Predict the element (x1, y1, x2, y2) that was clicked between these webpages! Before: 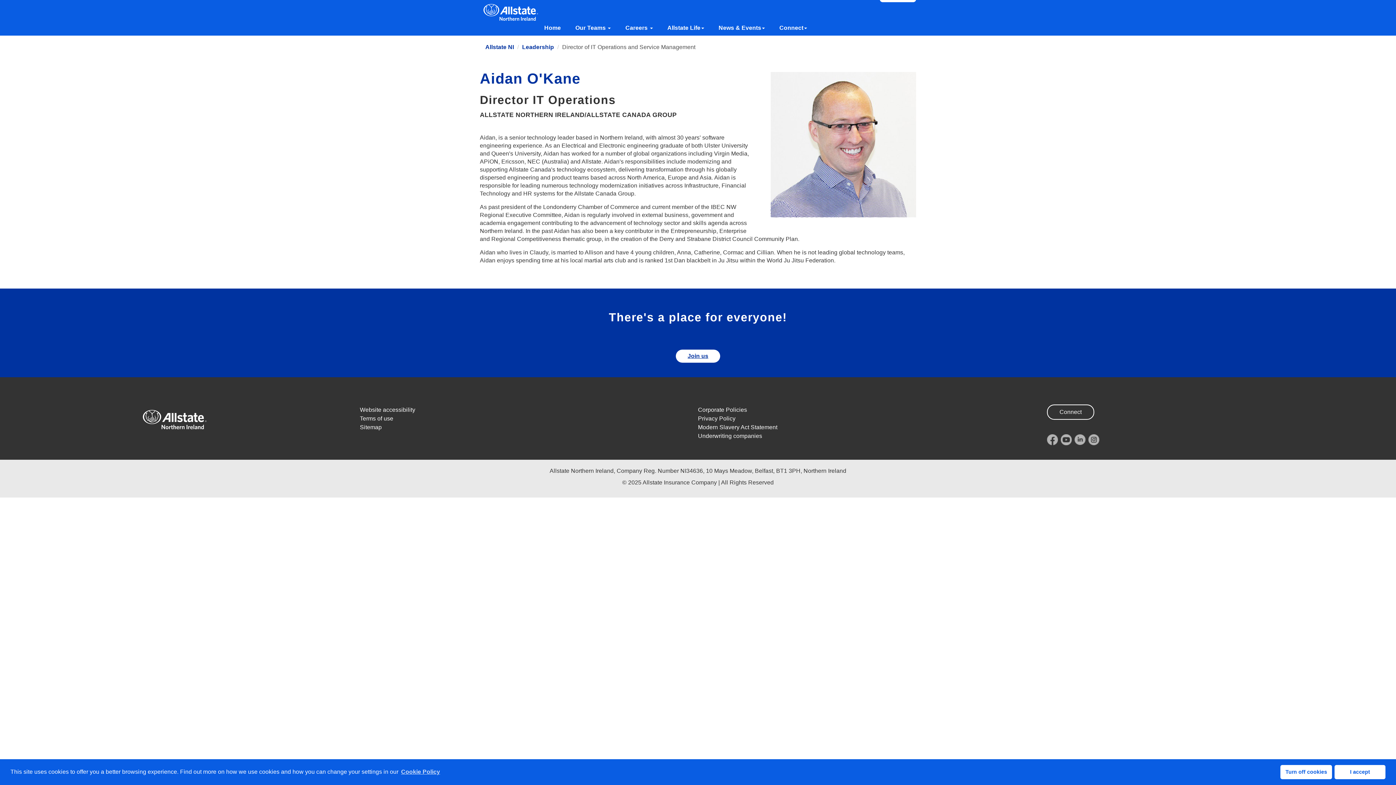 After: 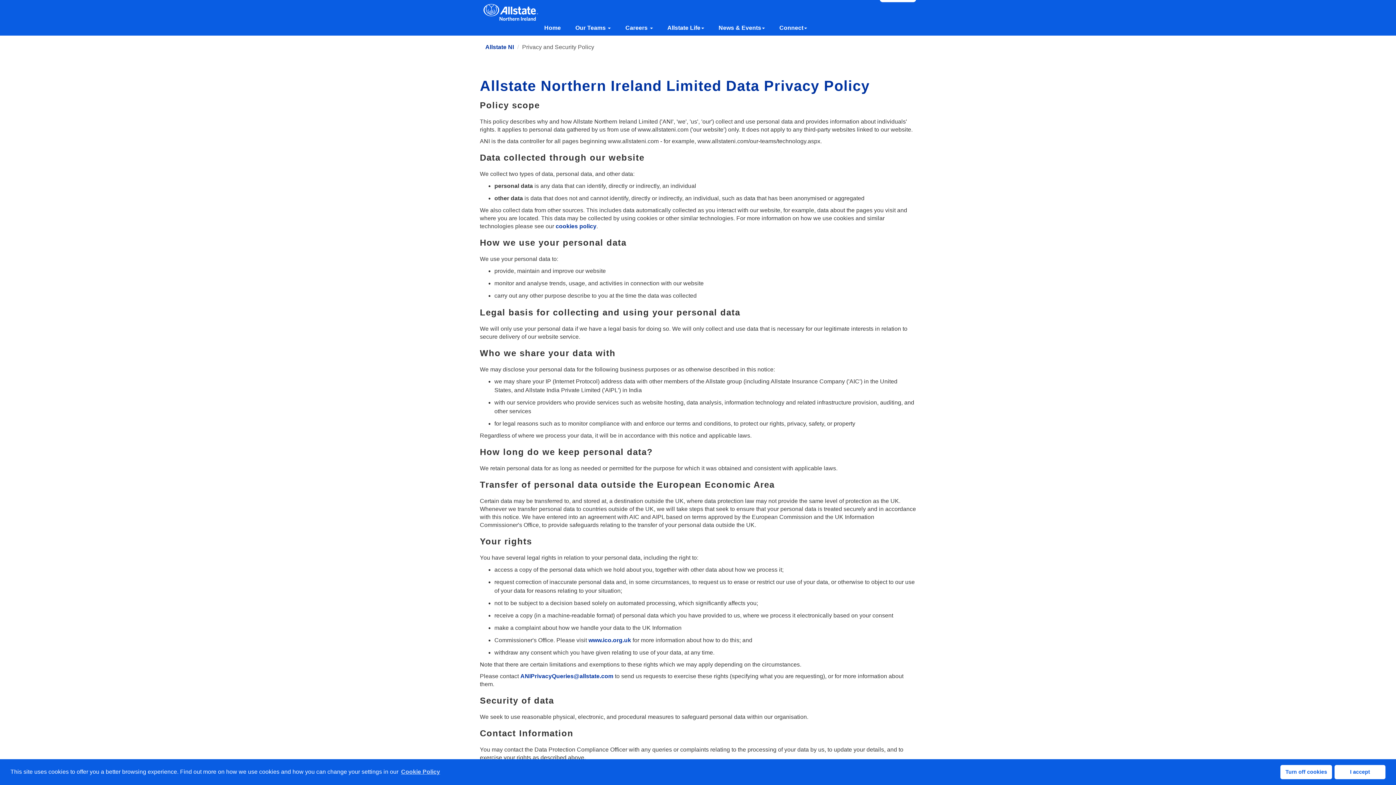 Action: label: Privacy Policy bbox: (698, 415, 735, 421)